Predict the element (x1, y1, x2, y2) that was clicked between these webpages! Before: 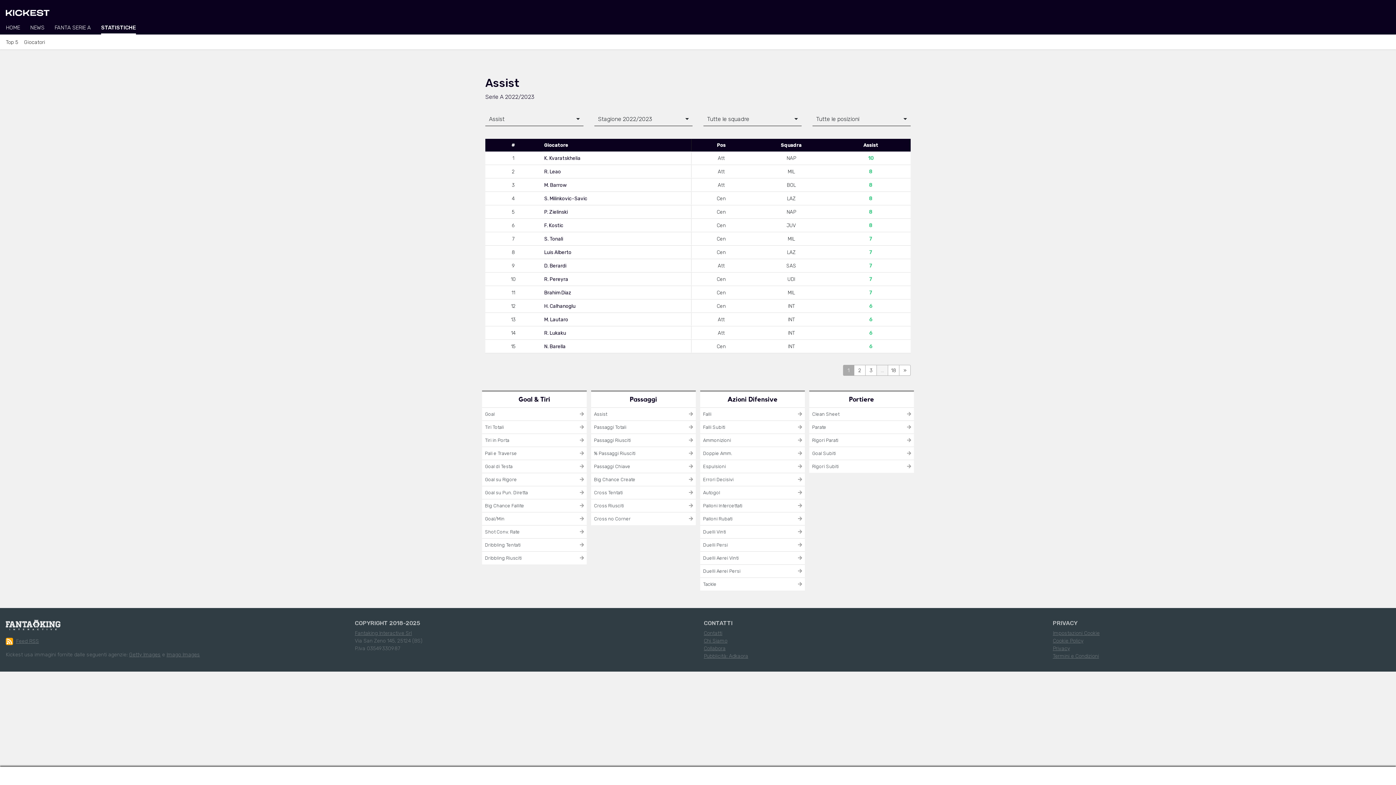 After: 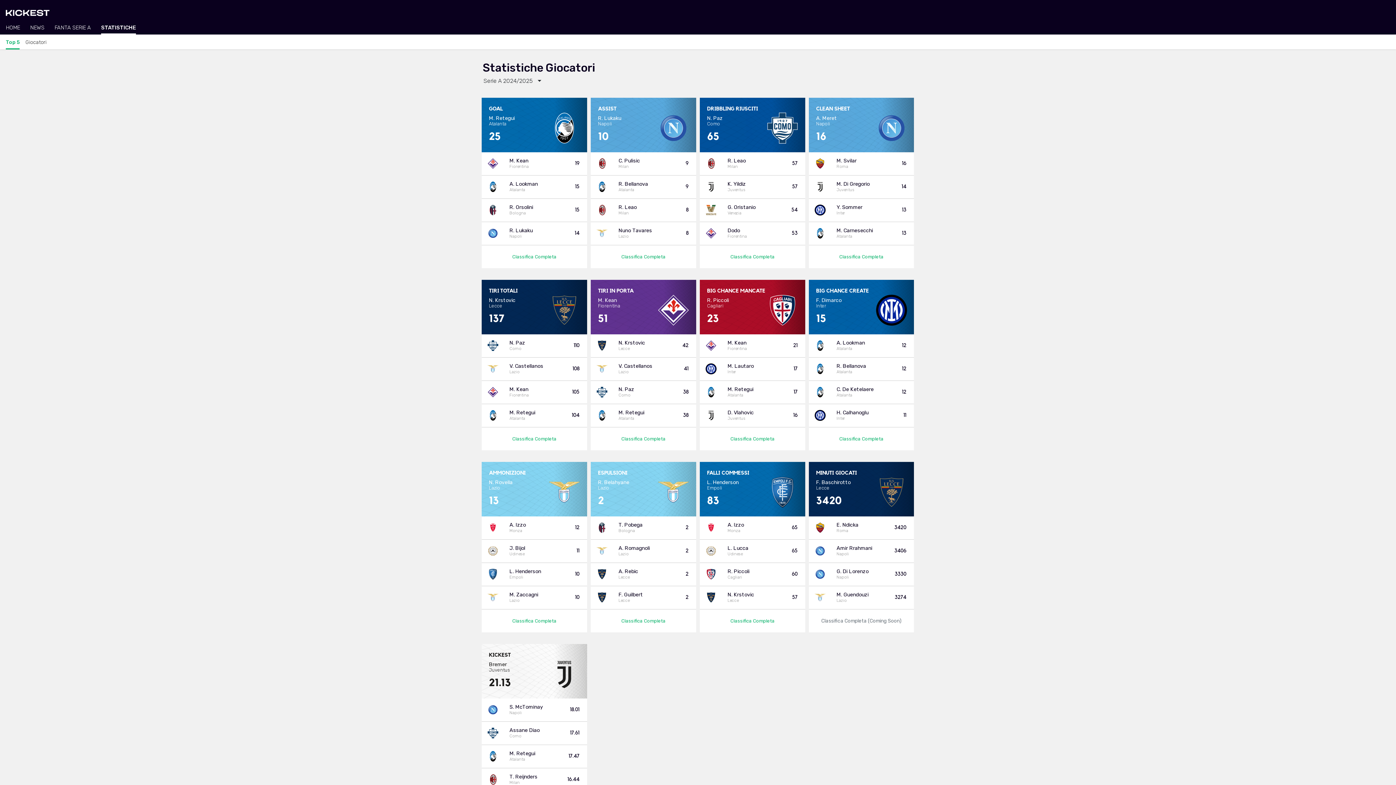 Action: bbox: (5, 39, 18, 45) label: Top 5